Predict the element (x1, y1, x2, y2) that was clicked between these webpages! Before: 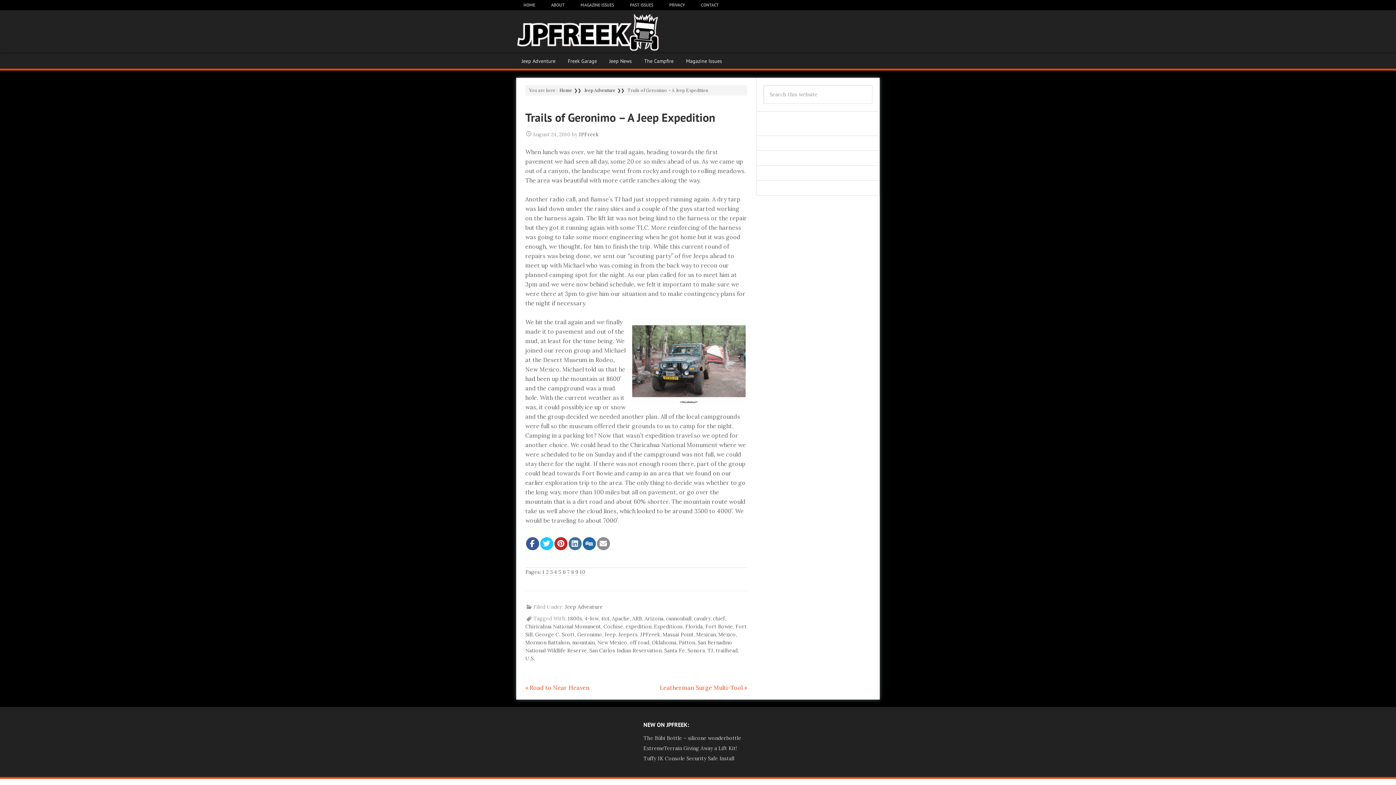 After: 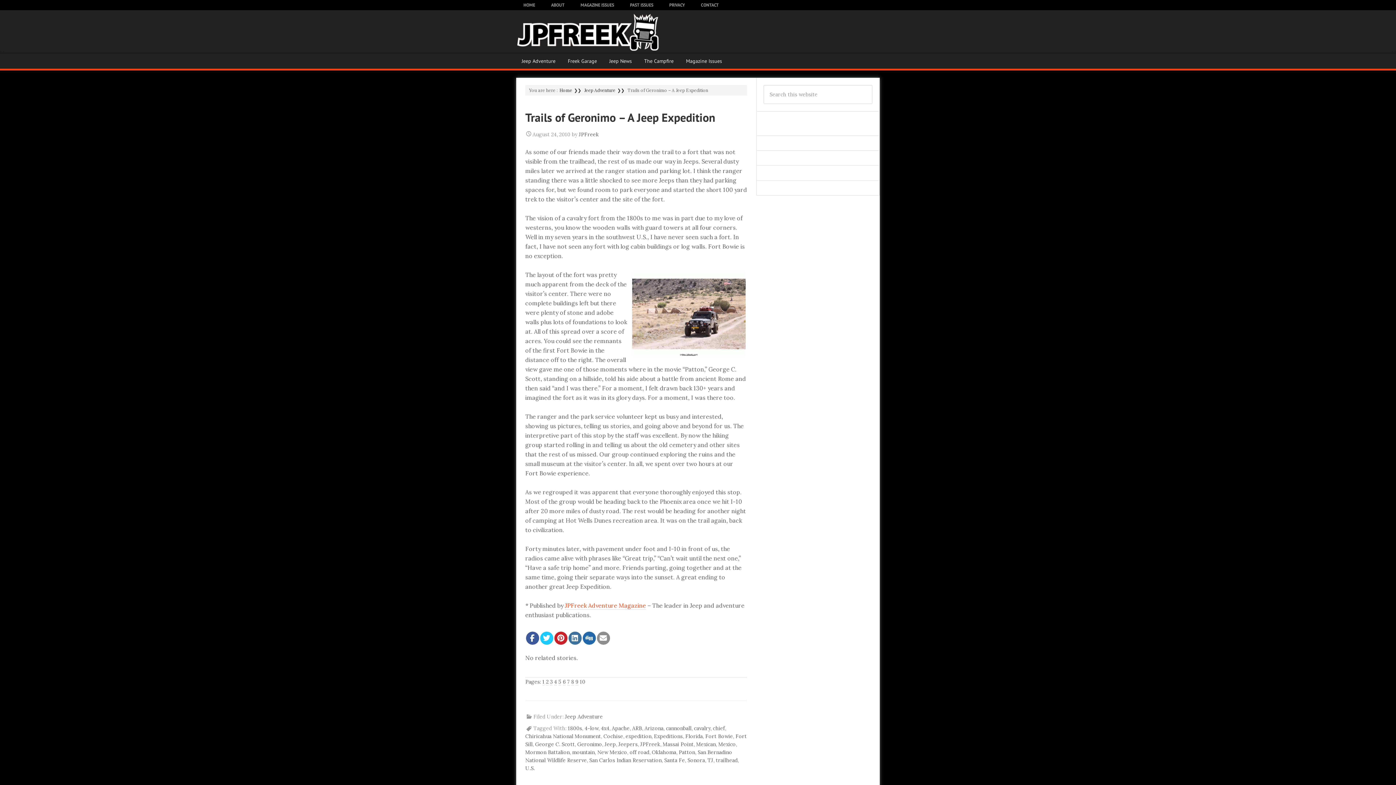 Action: bbox: (580, 569, 585, 576) label: 10